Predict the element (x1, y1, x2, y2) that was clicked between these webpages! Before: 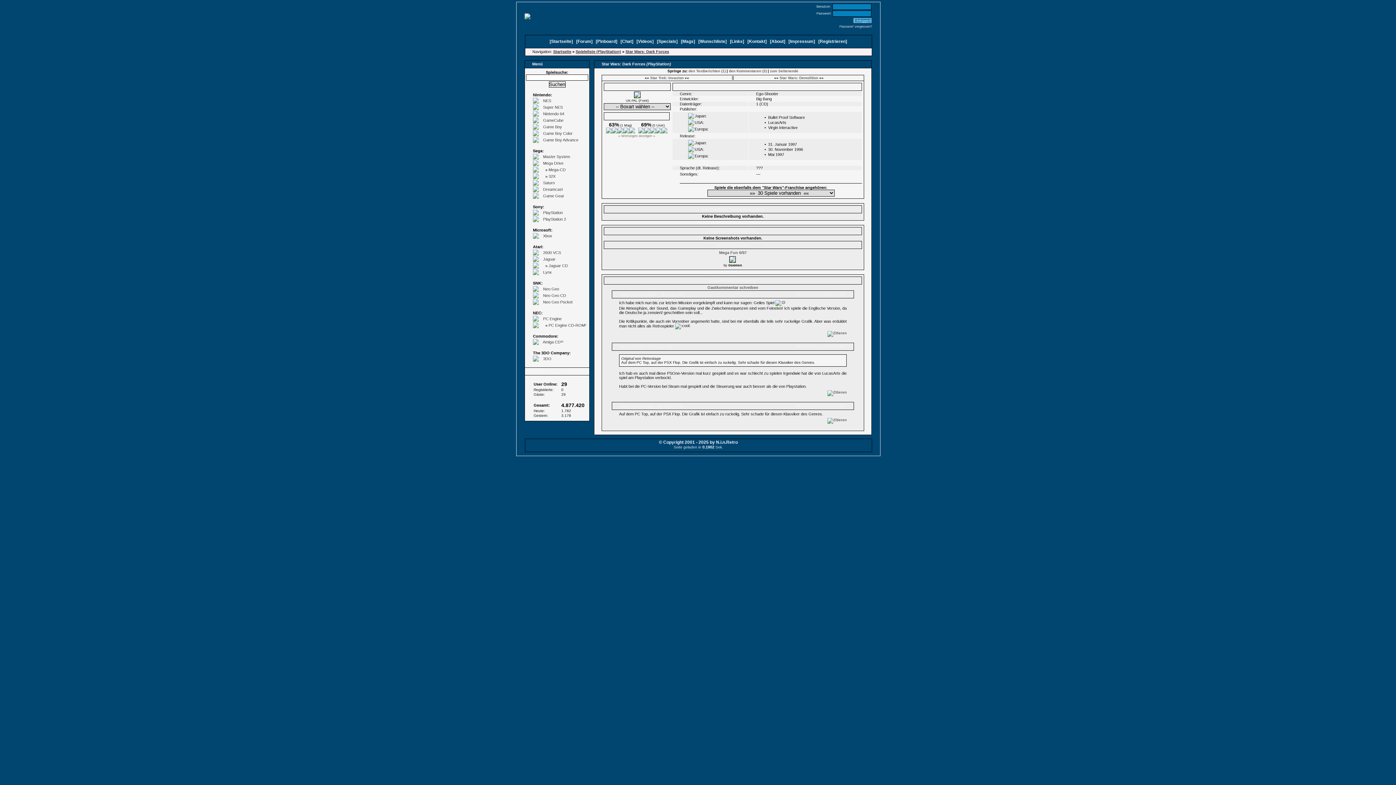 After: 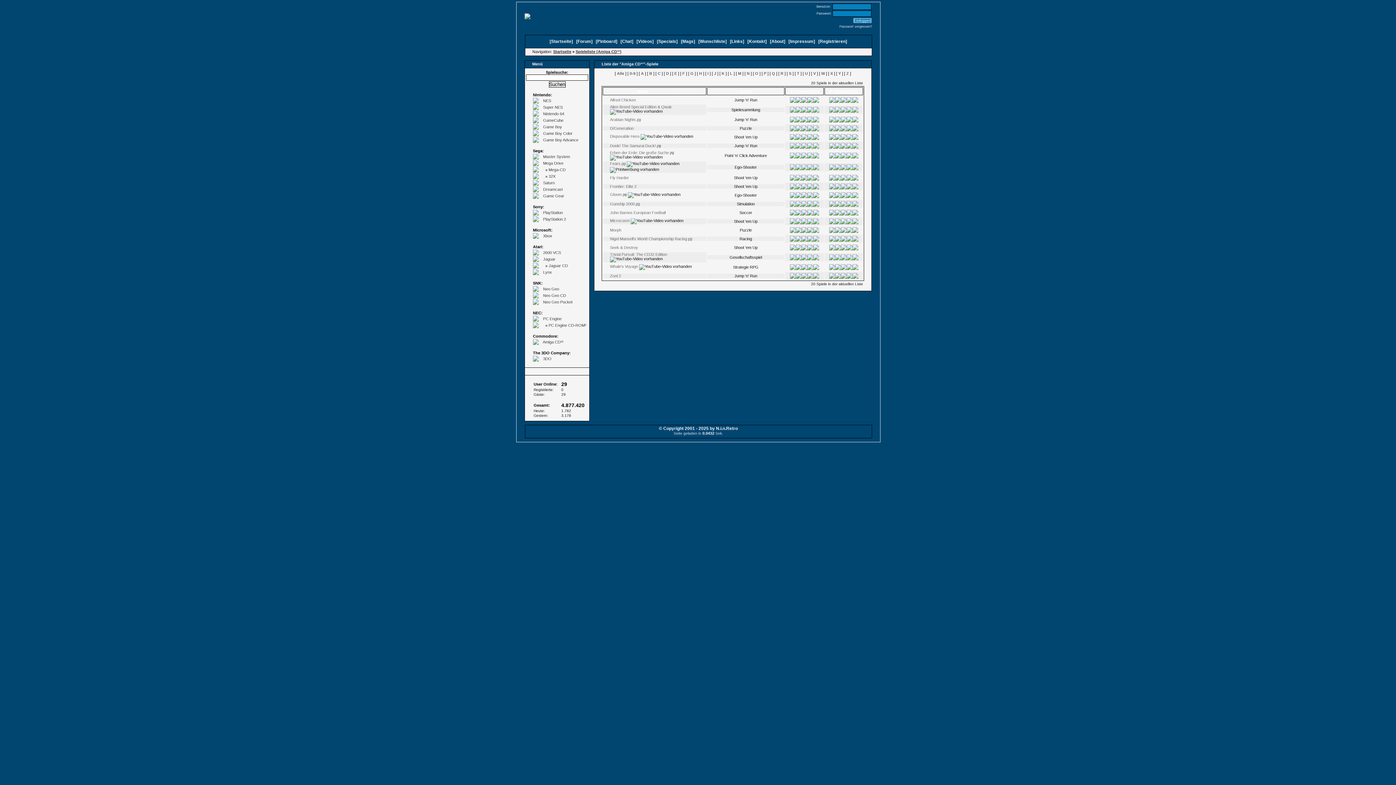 Action: label:  Amiga CD³²  bbox: (542, 340, 564, 344)